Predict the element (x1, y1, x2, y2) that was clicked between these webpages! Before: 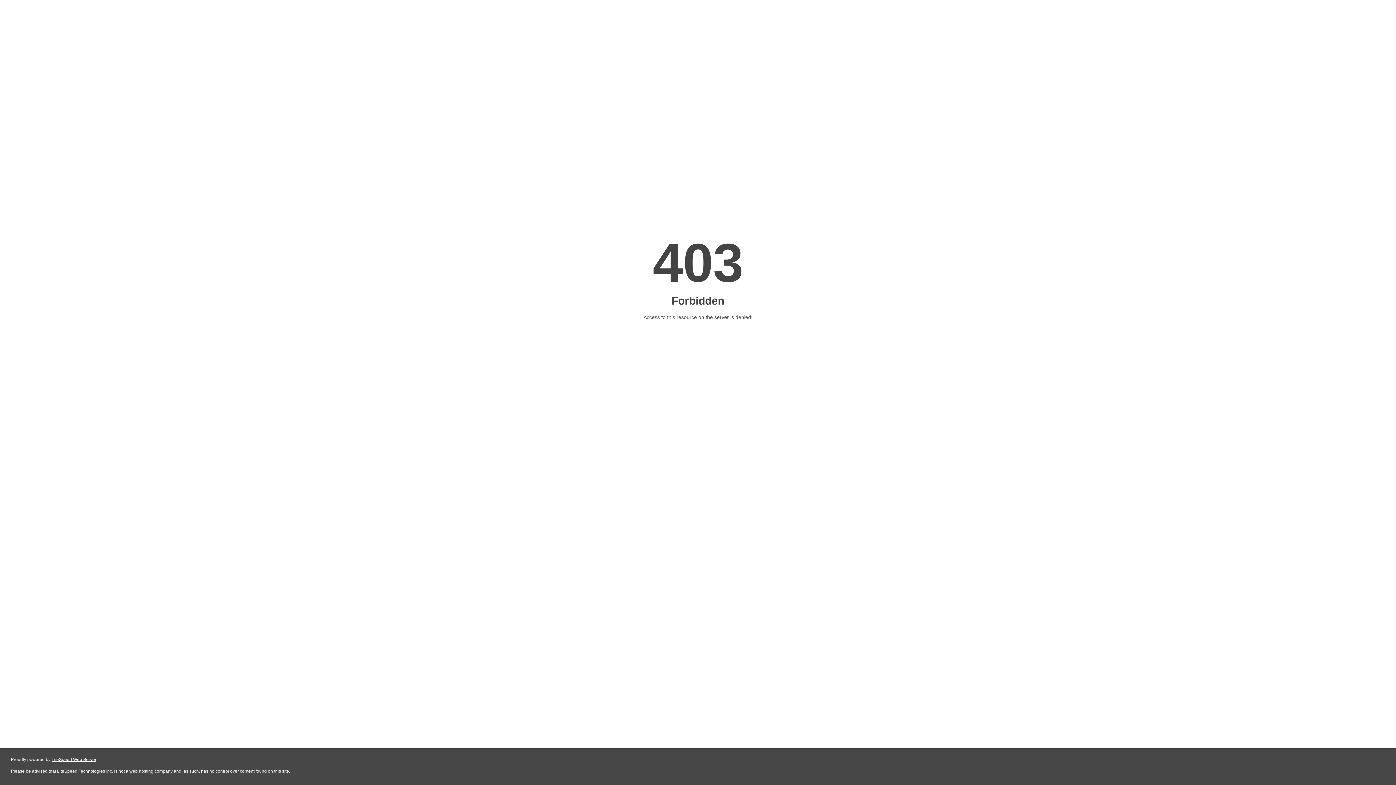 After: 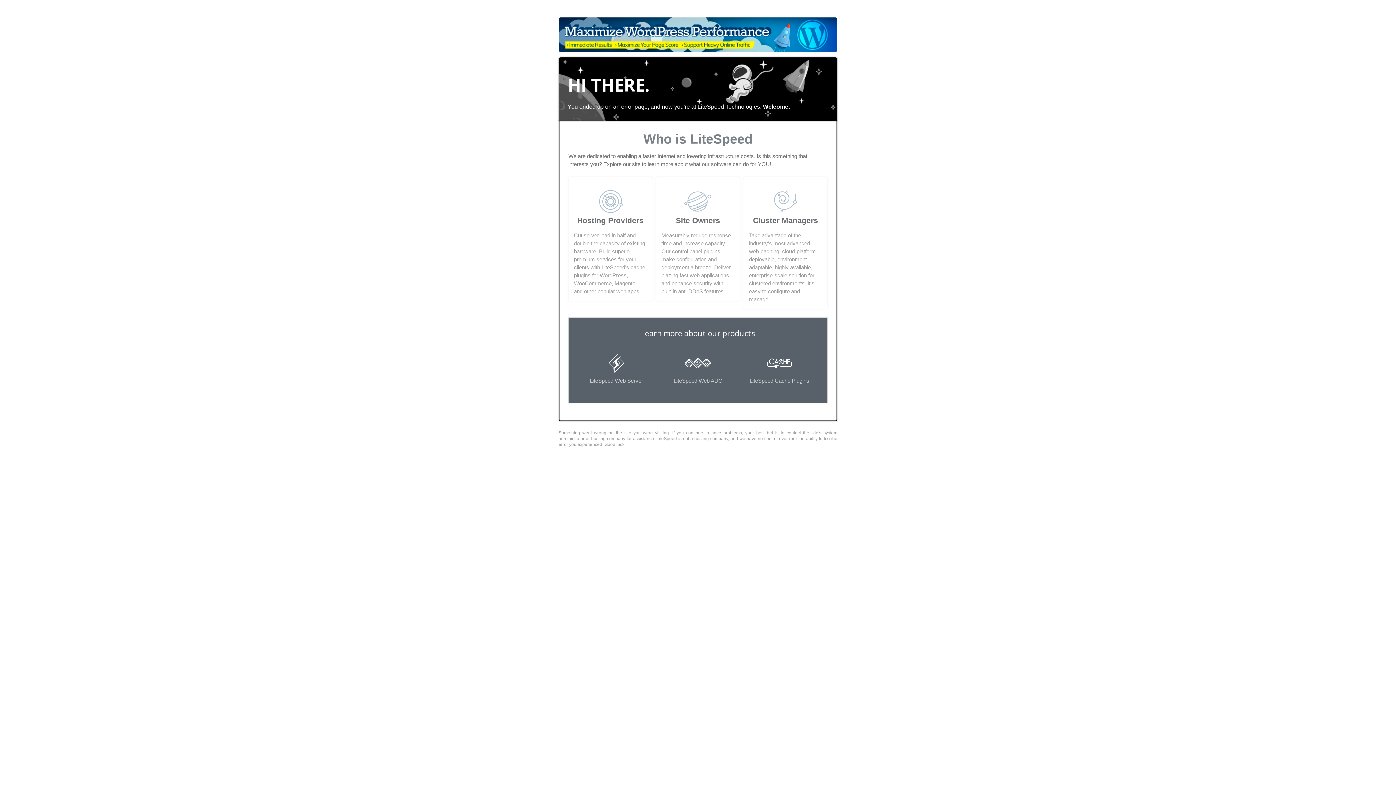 Action: label: LiteSpeed Web Server bbox: (51, 757, 96, 762)